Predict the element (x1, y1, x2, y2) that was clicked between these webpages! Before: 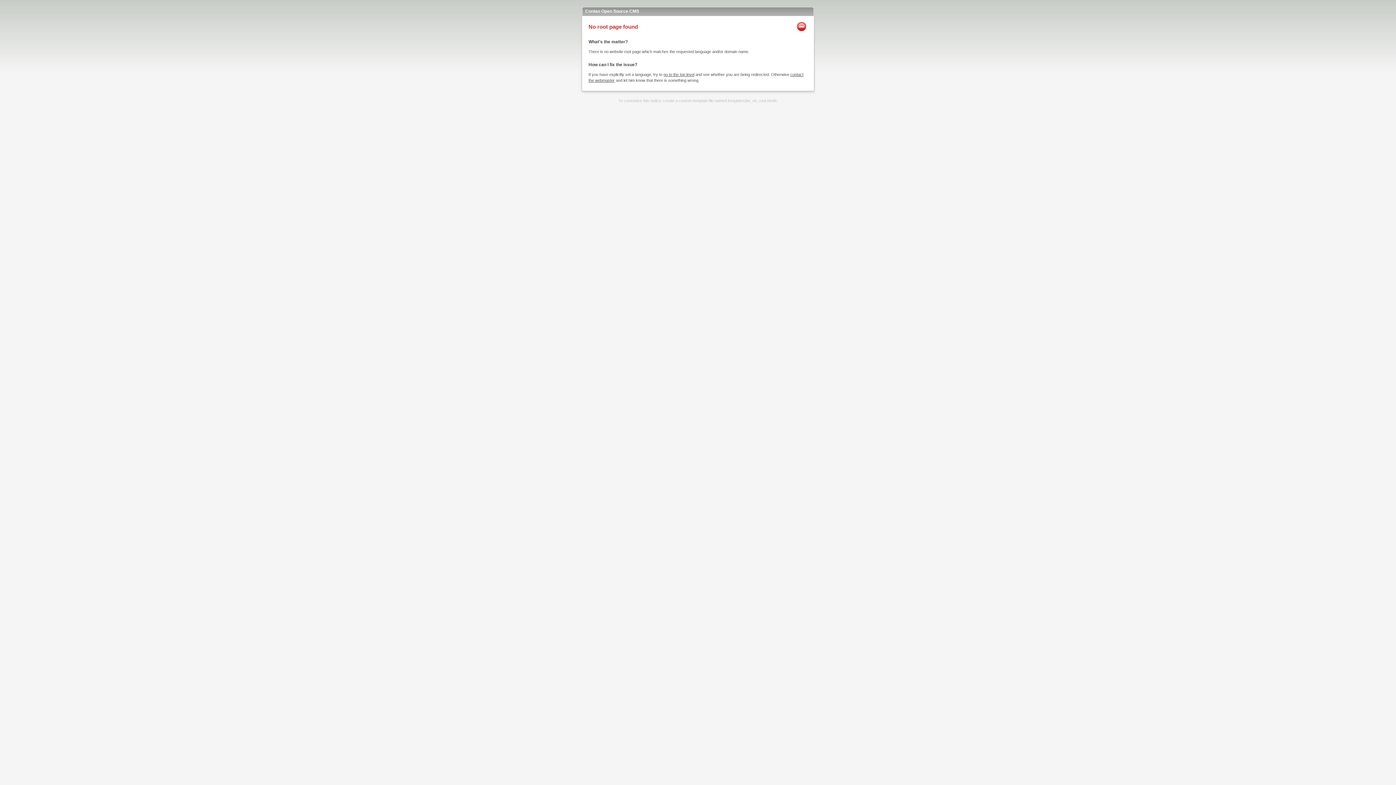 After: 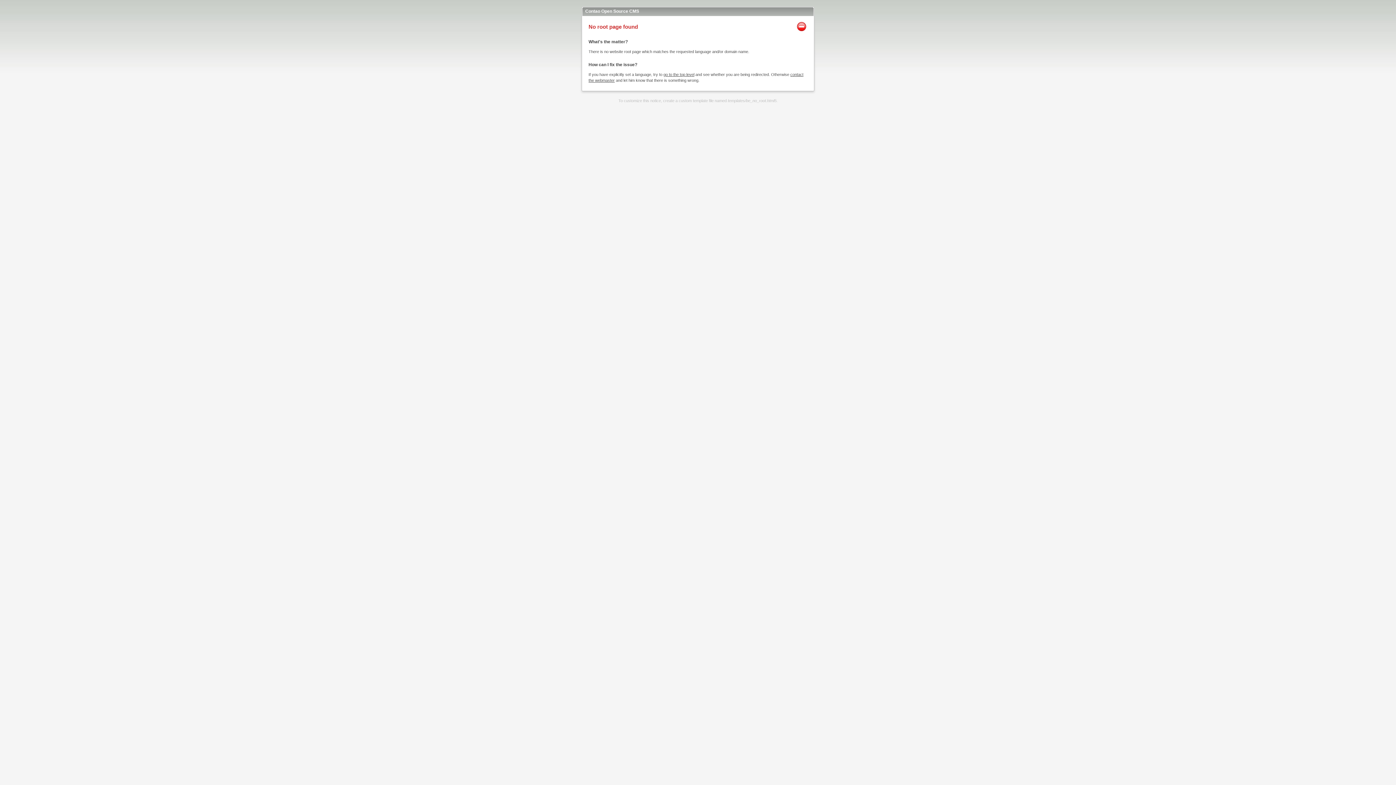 Action: label: go to the top level bbox: (663, 72, 694, 76)